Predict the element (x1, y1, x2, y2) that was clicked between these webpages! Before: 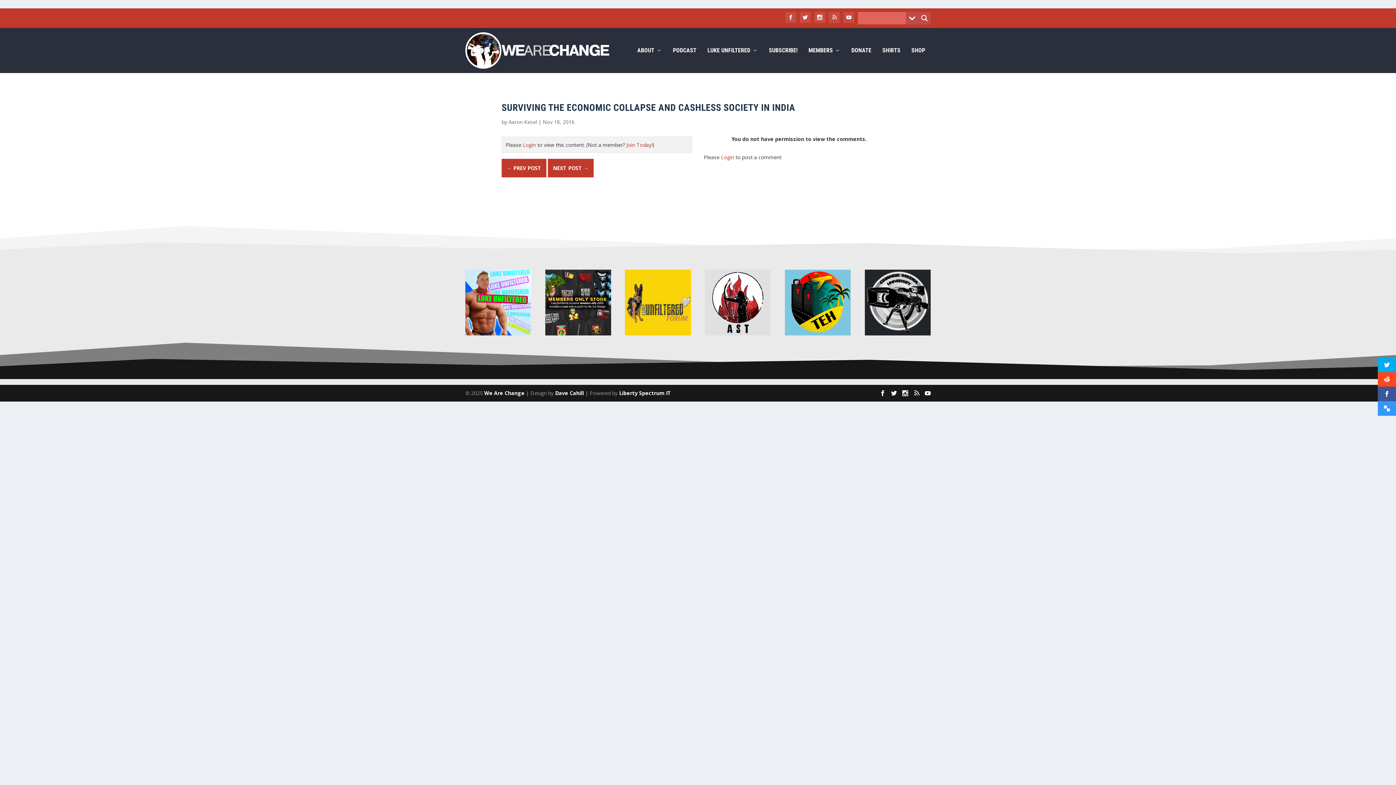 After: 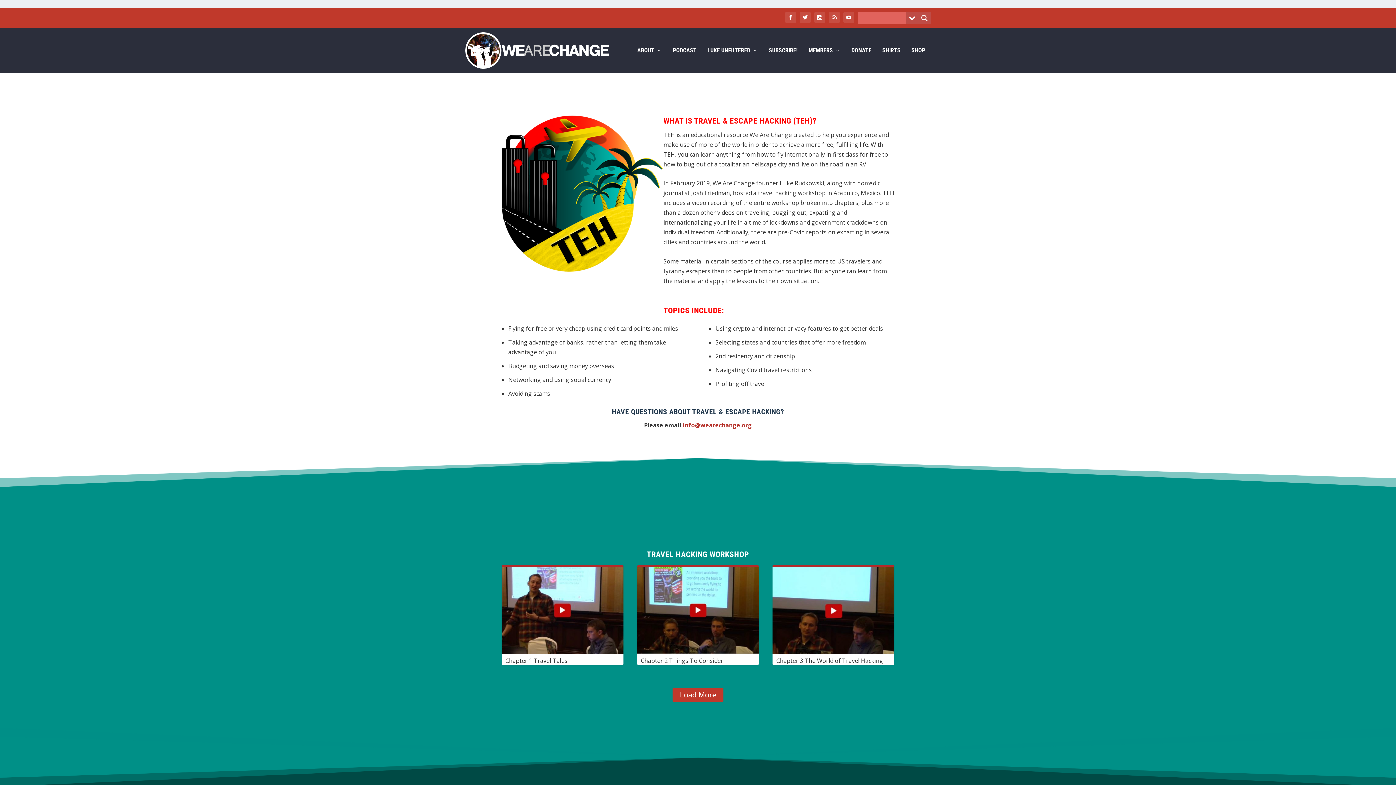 Action: bbox: (785, 330, 850, 337)